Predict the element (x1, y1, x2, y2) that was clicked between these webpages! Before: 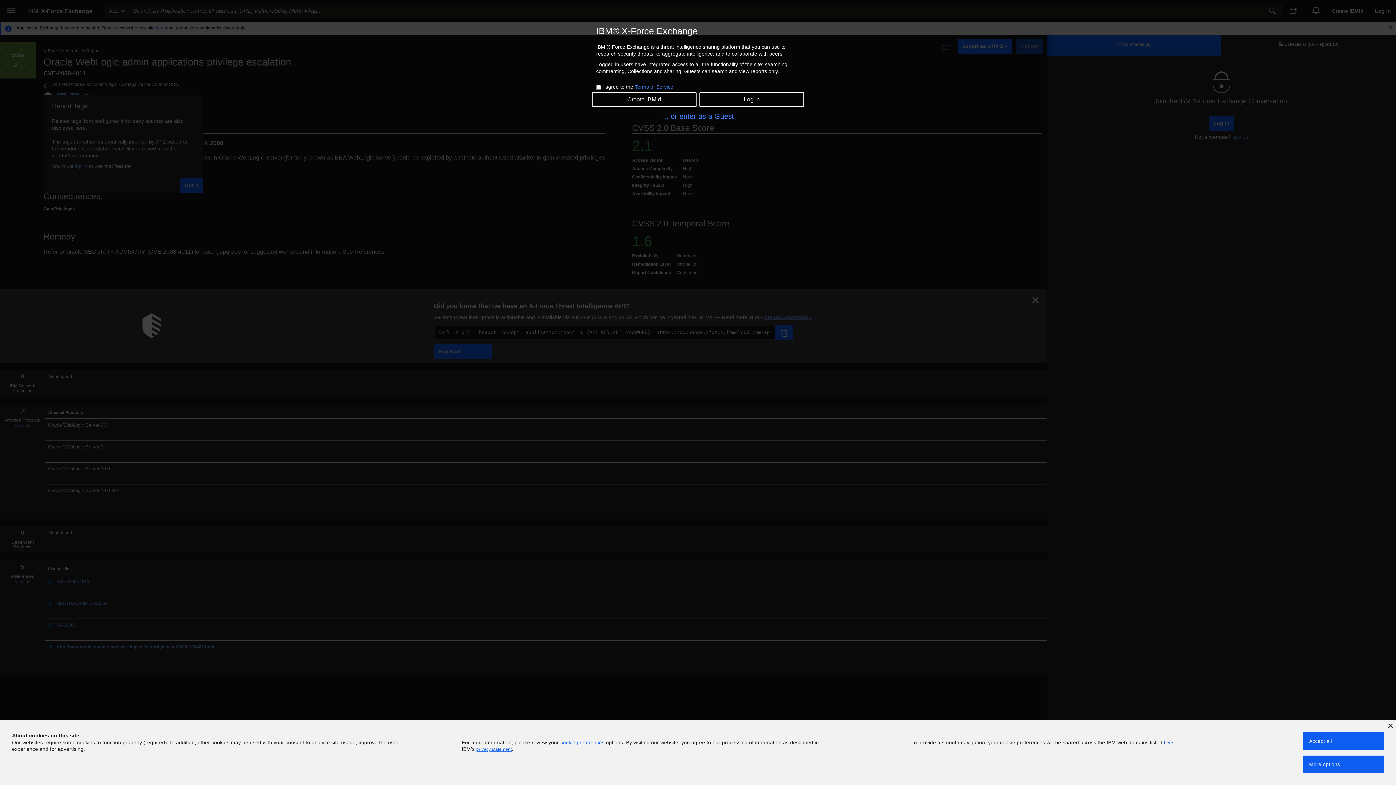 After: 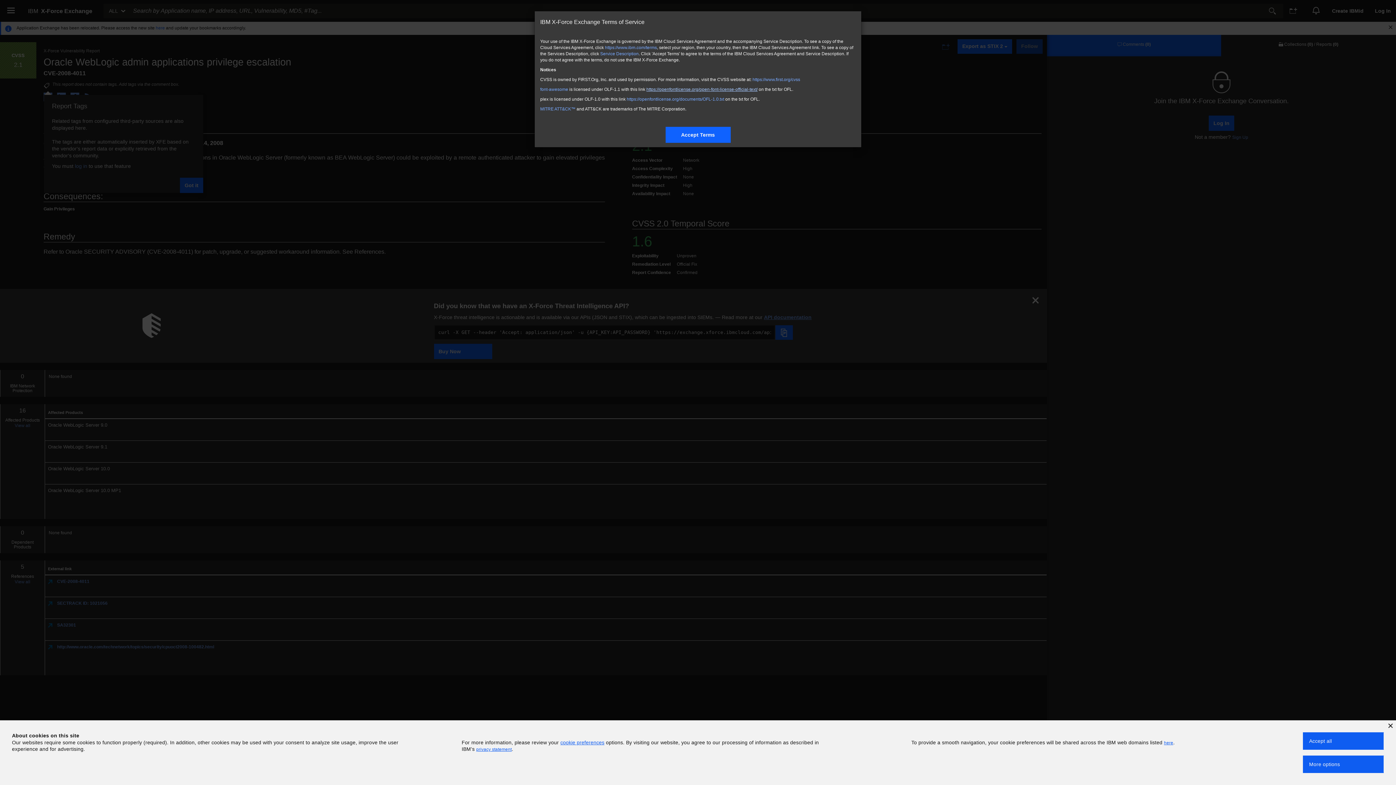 Action: label: Terms of Service bbox: (634, 84, 673, 91)